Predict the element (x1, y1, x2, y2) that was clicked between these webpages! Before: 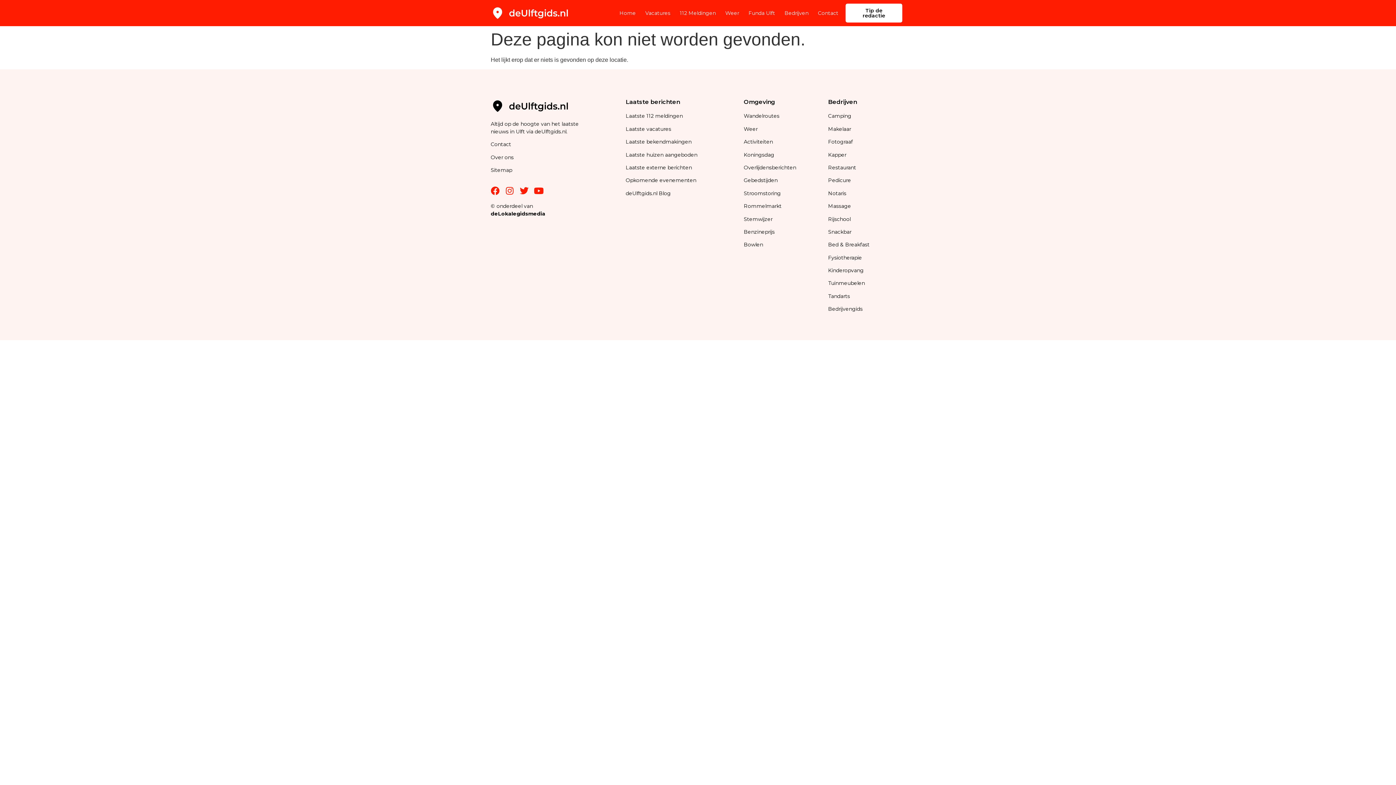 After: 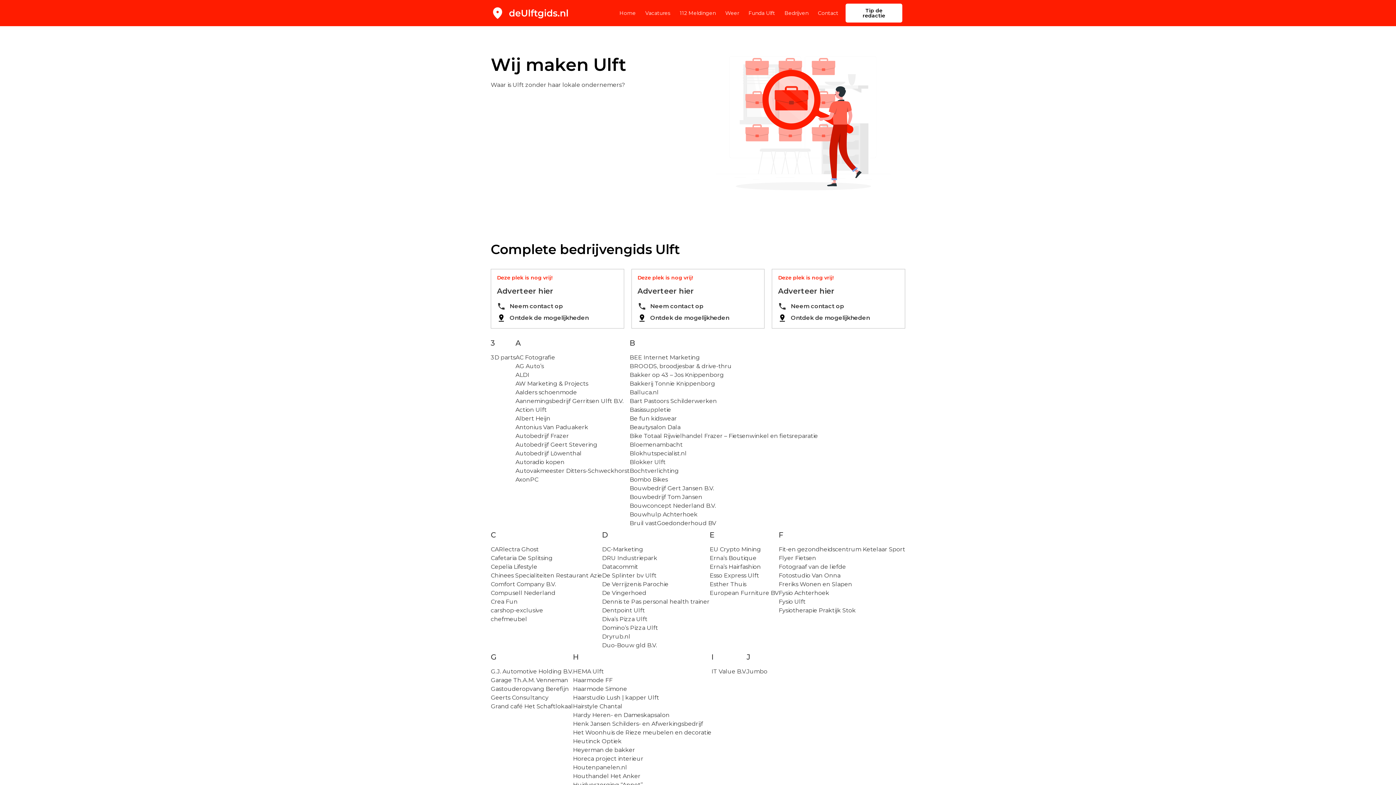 Action: bbox: (784, 4, 808, 21) label: Bedrijven